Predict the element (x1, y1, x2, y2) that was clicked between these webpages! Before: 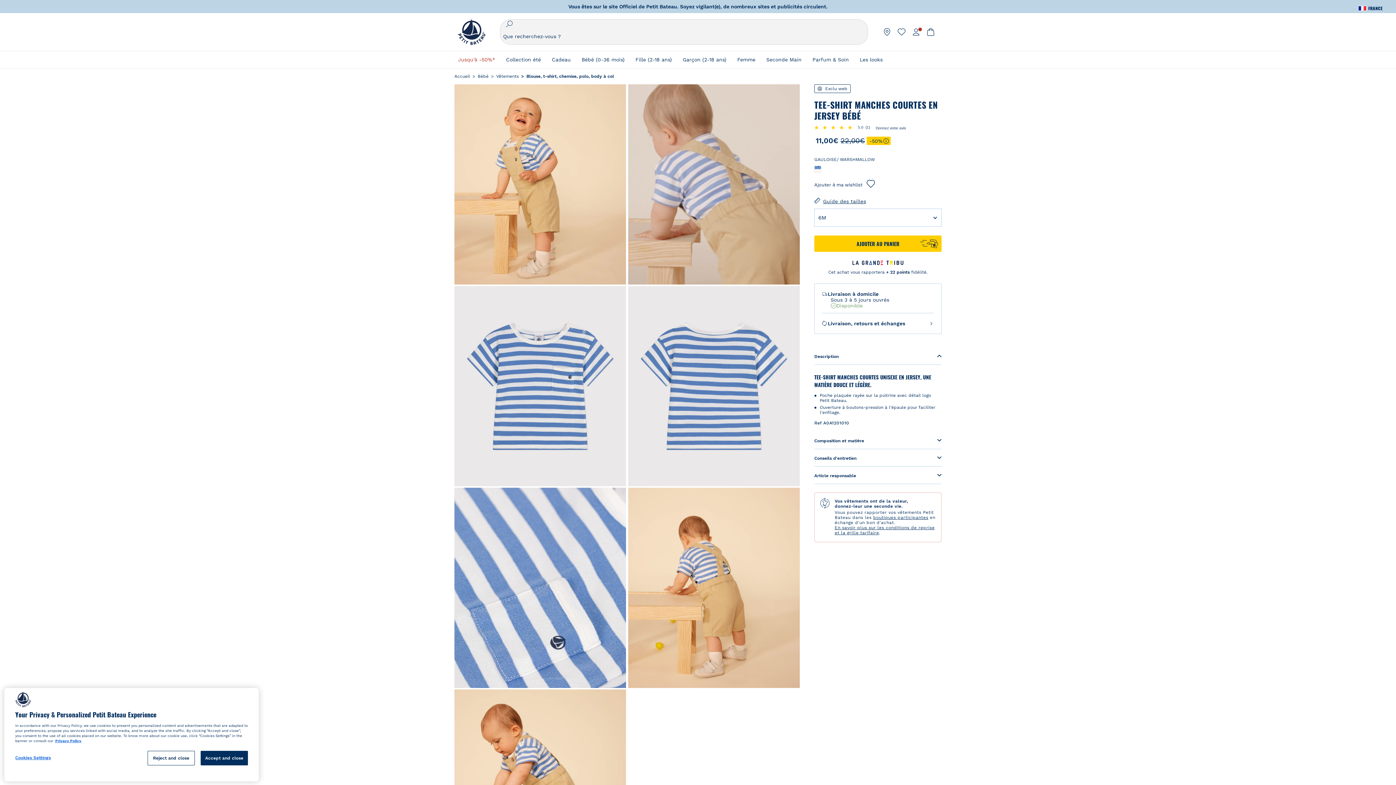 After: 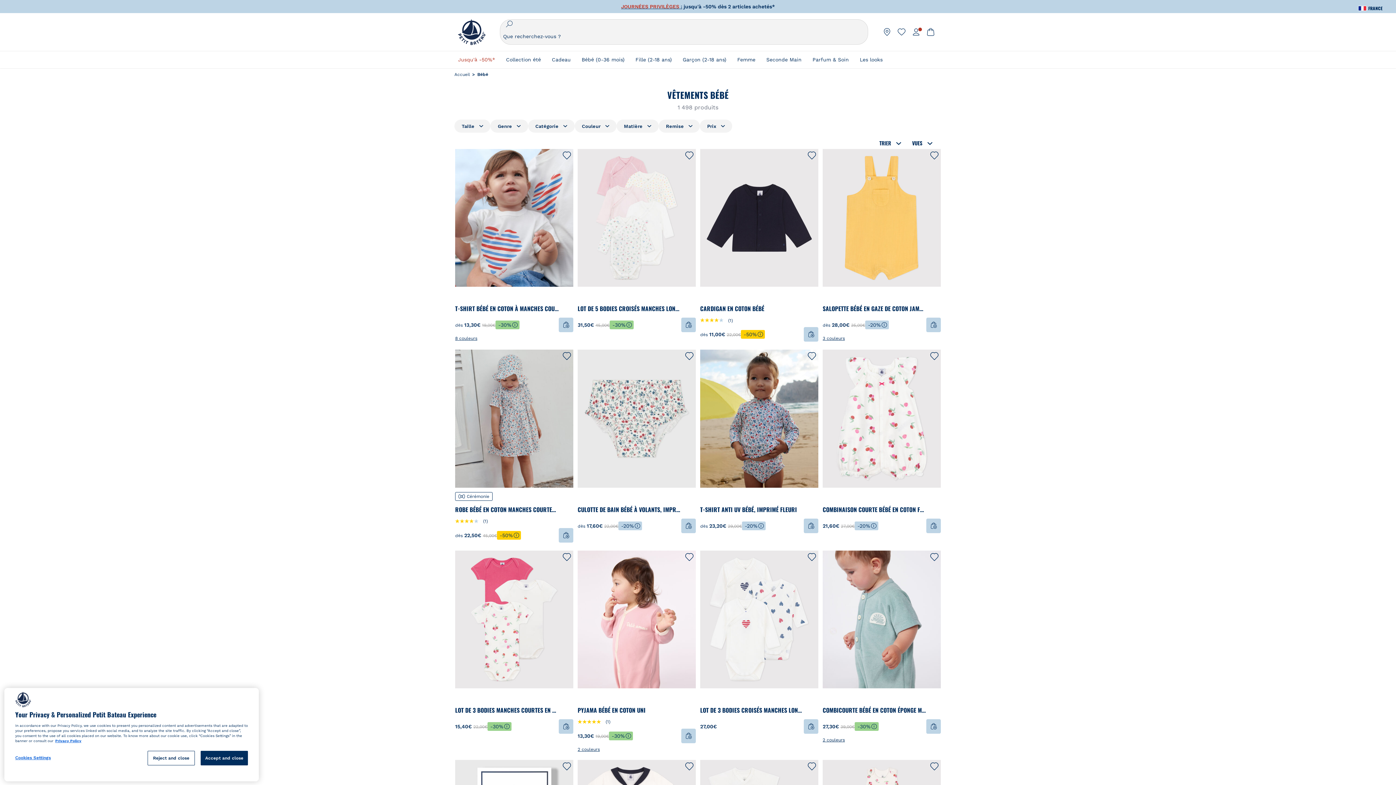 Action: label: > Bébé  bbox: (472, 73, 491, 78)